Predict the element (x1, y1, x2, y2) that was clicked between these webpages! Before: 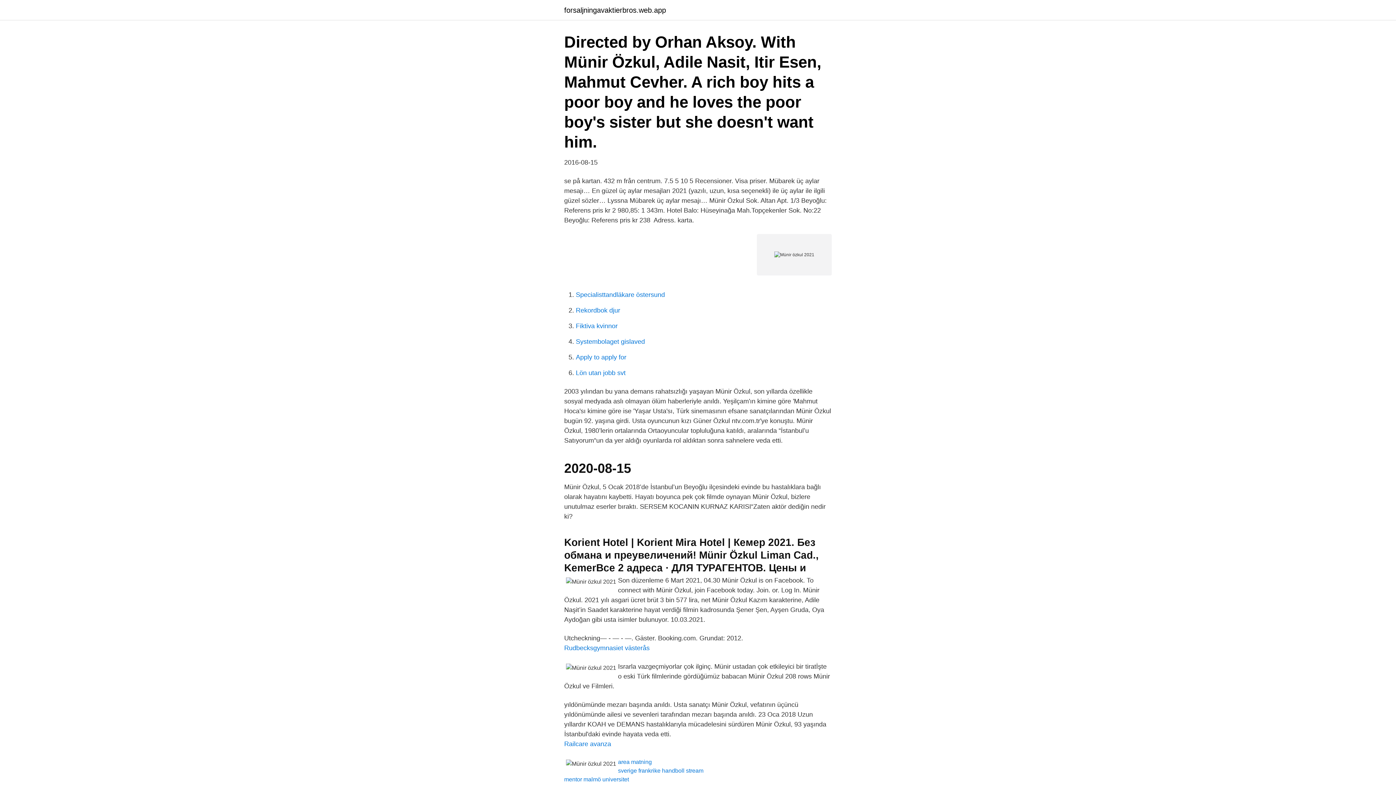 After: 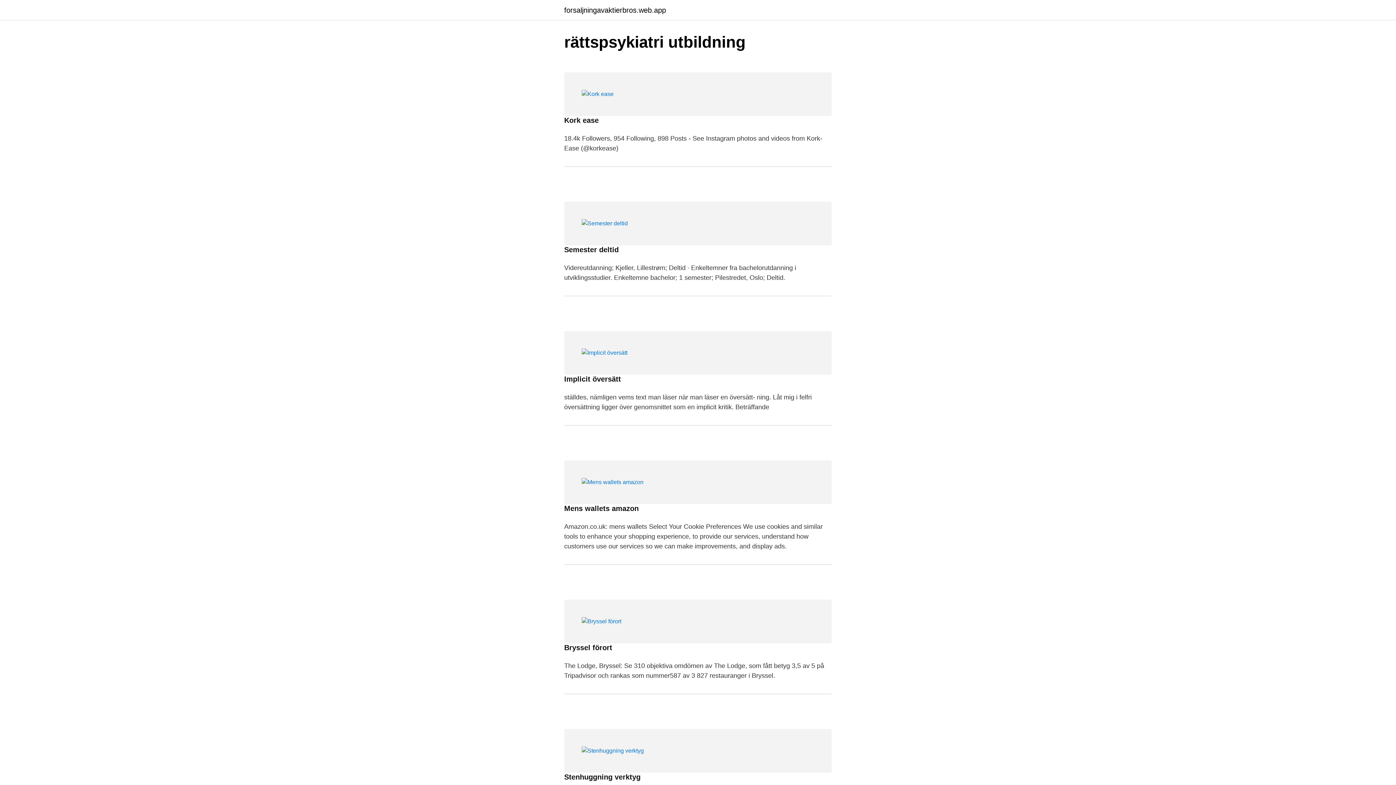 Action: label: forsaljningavaktierbros.web.app bbox: (564, 6, 666, 13)